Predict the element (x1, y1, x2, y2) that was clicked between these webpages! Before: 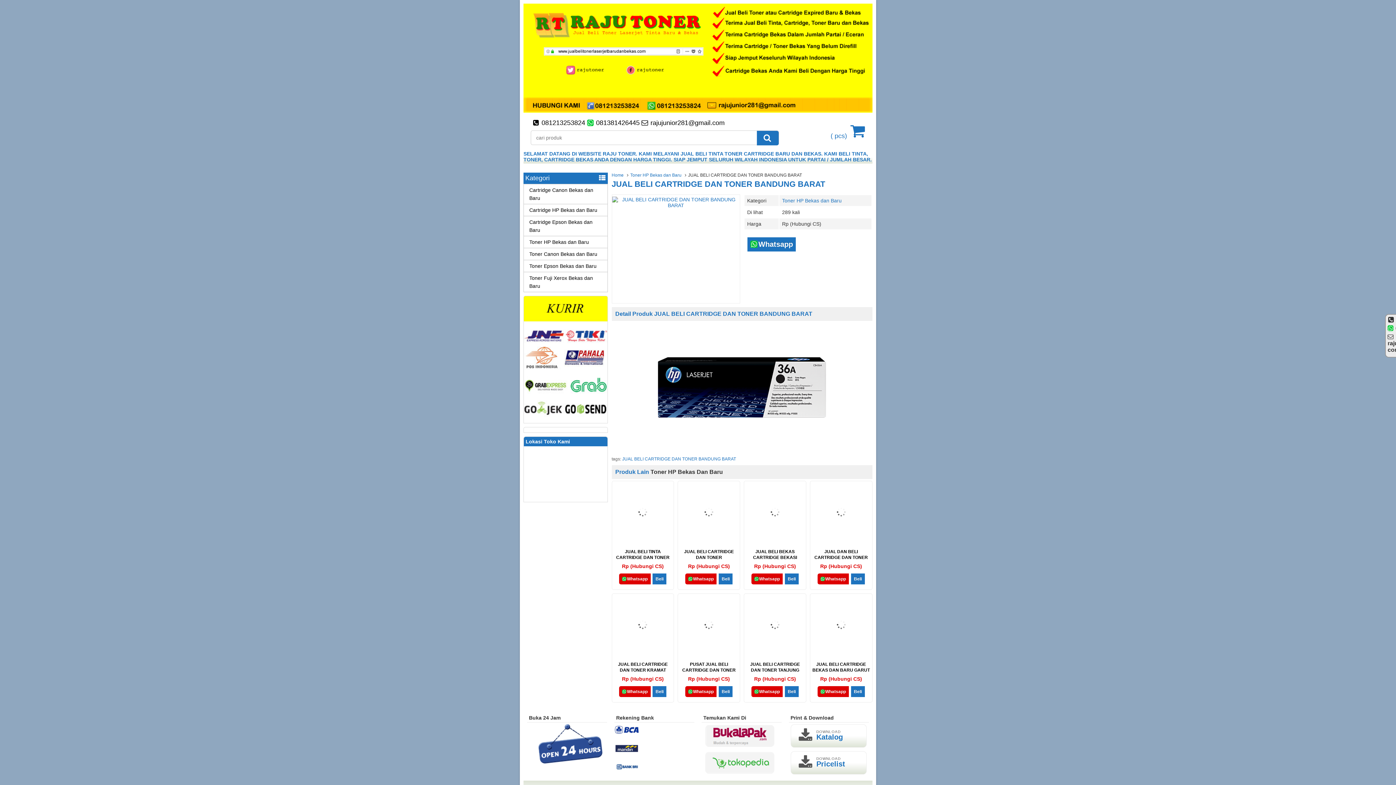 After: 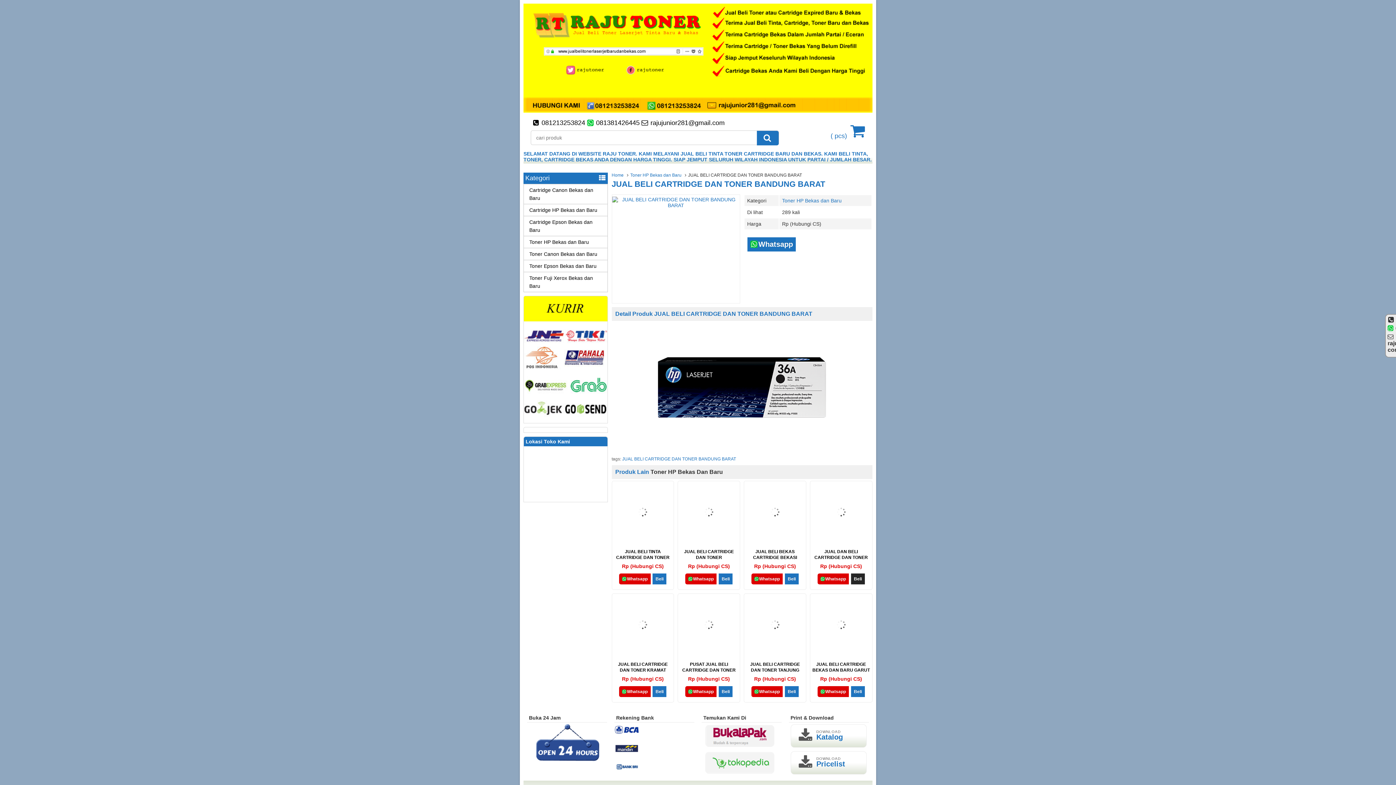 Action: bbox: (851, 573, 865, 584) label: Beli